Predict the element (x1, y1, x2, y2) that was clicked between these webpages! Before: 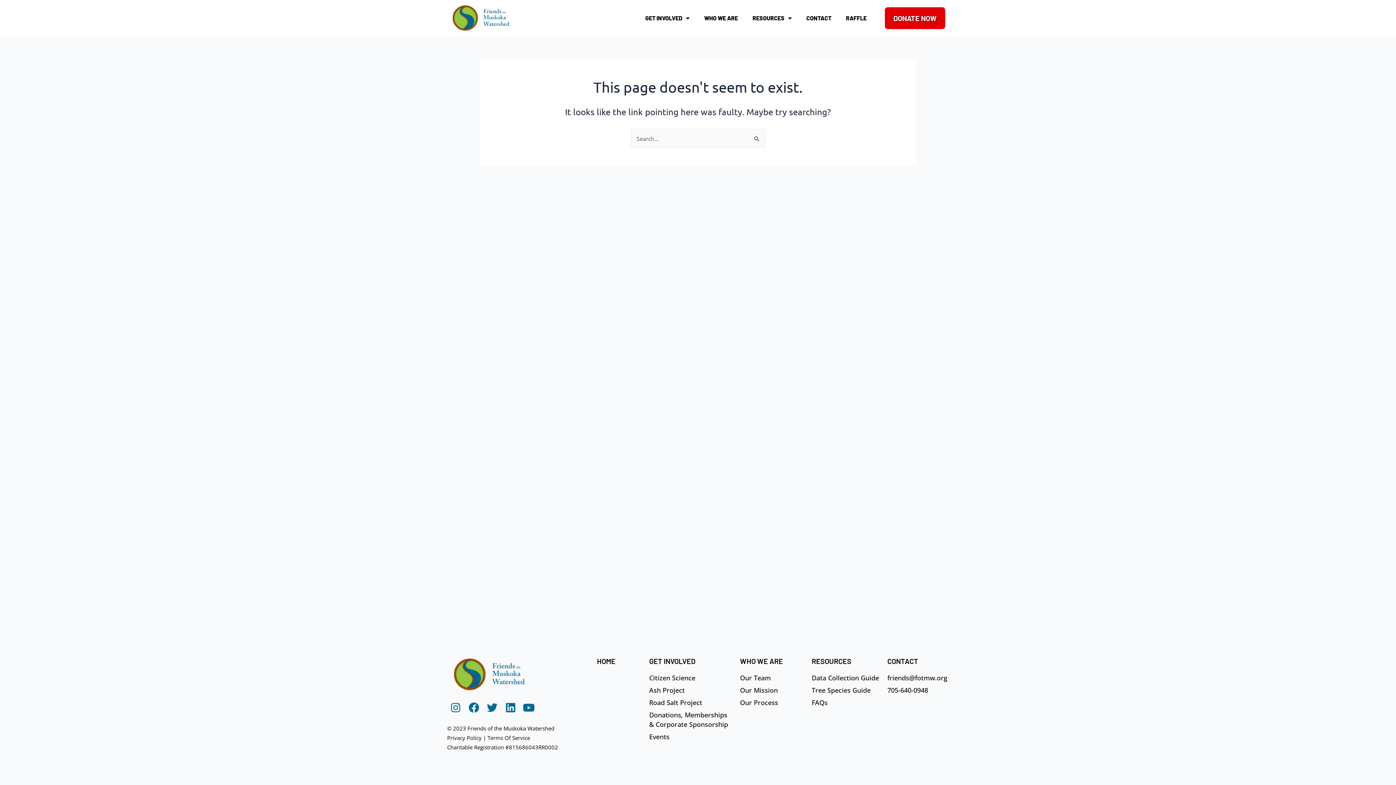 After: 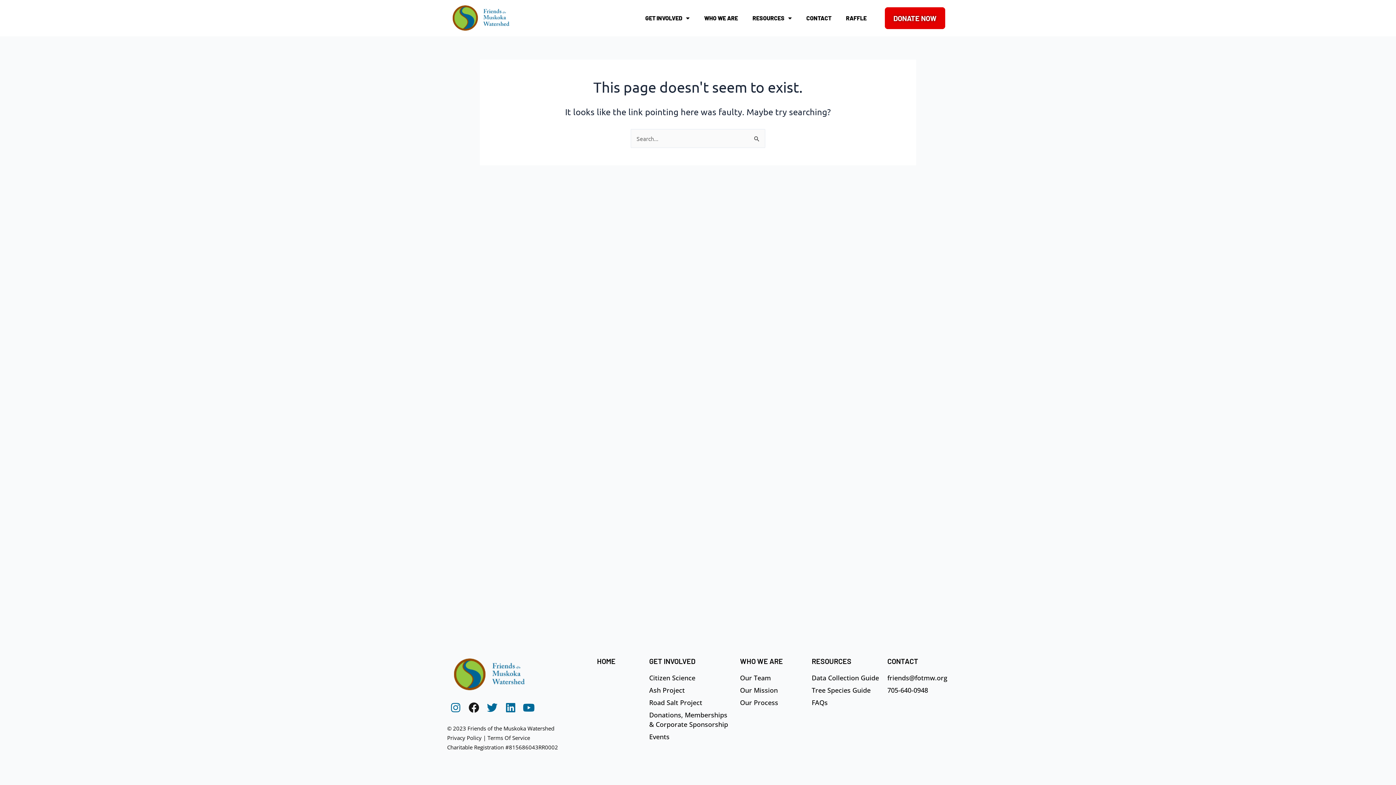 Action: bbox: (465, 699, 482, 716) label: Facebook